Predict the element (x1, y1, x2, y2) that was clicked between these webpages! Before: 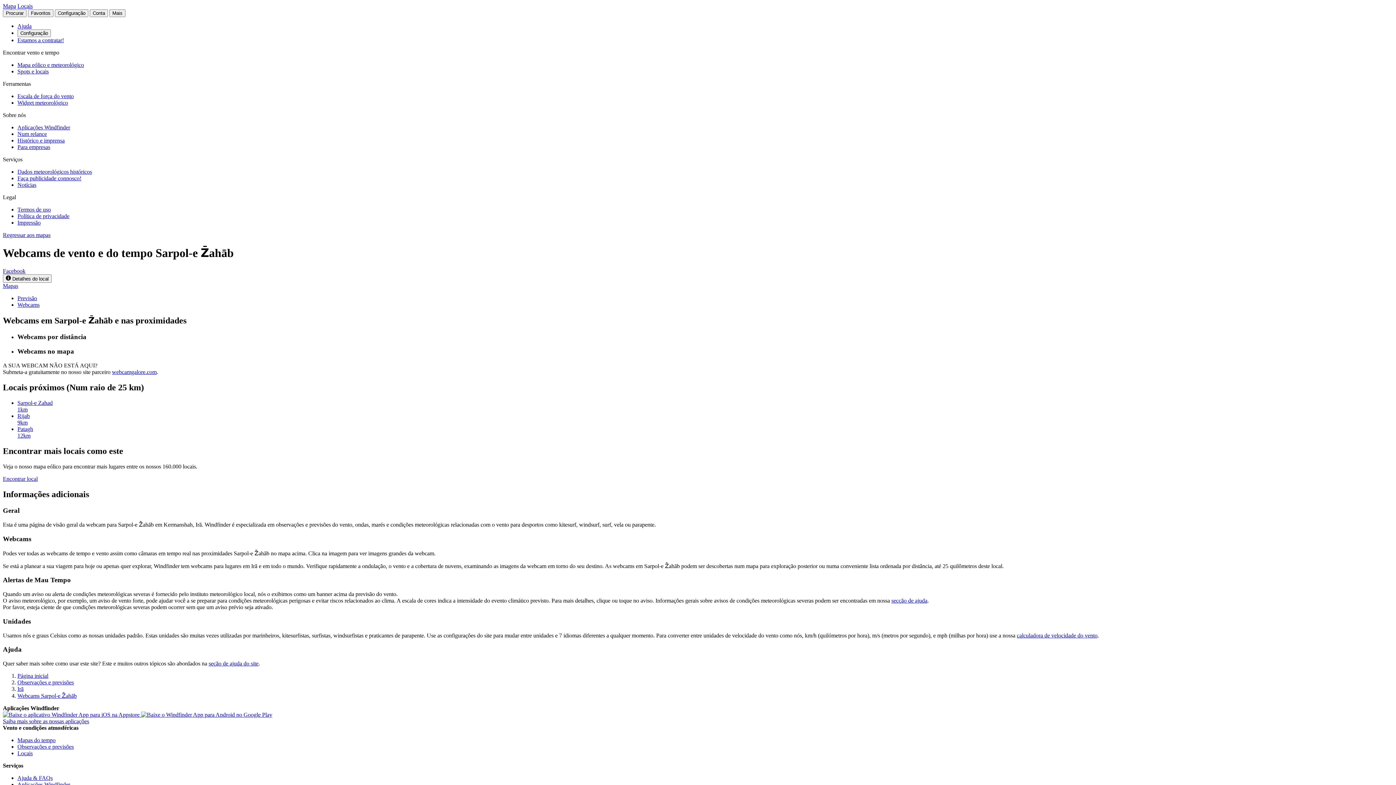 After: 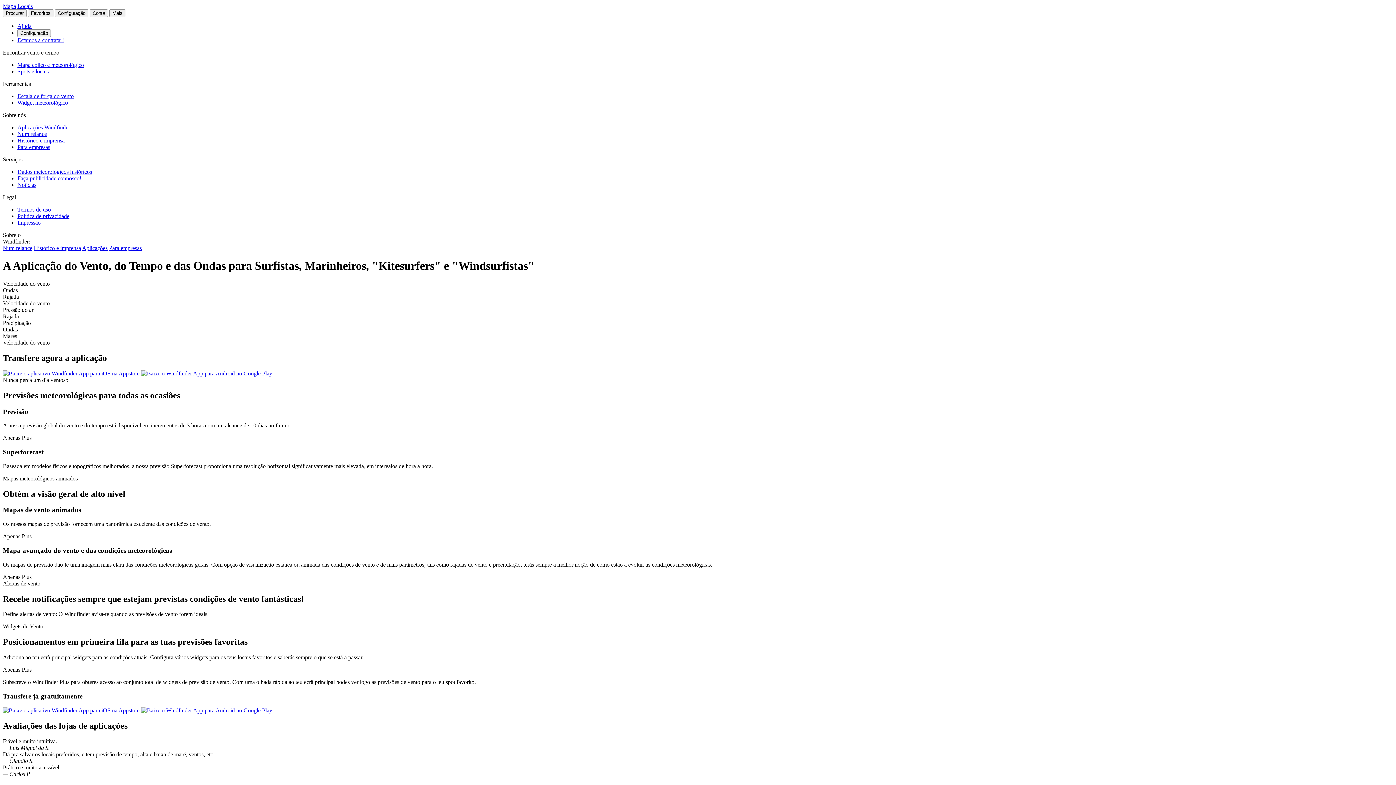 Action: label: Saiba mais sobre as nossas aplicações bbox: (2, 718, 89, 724)